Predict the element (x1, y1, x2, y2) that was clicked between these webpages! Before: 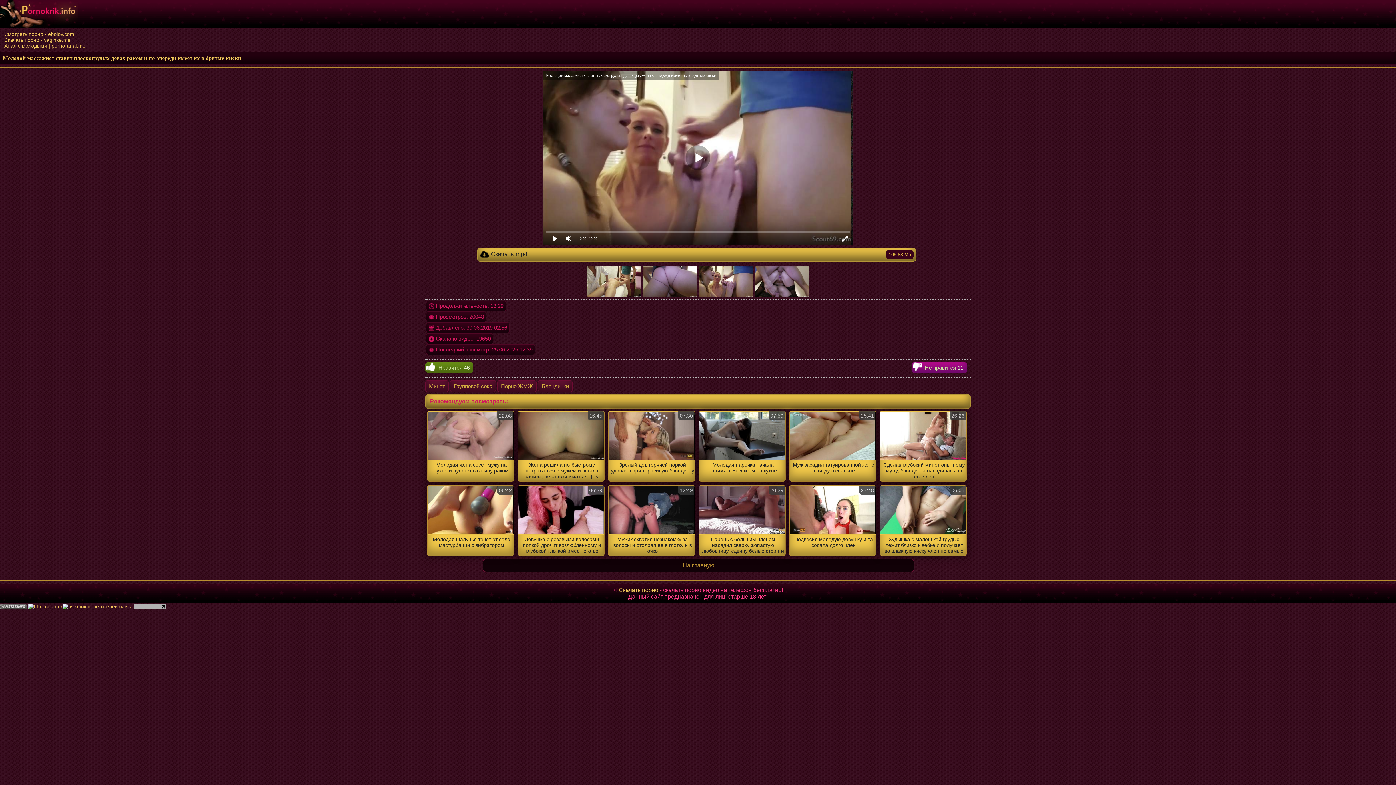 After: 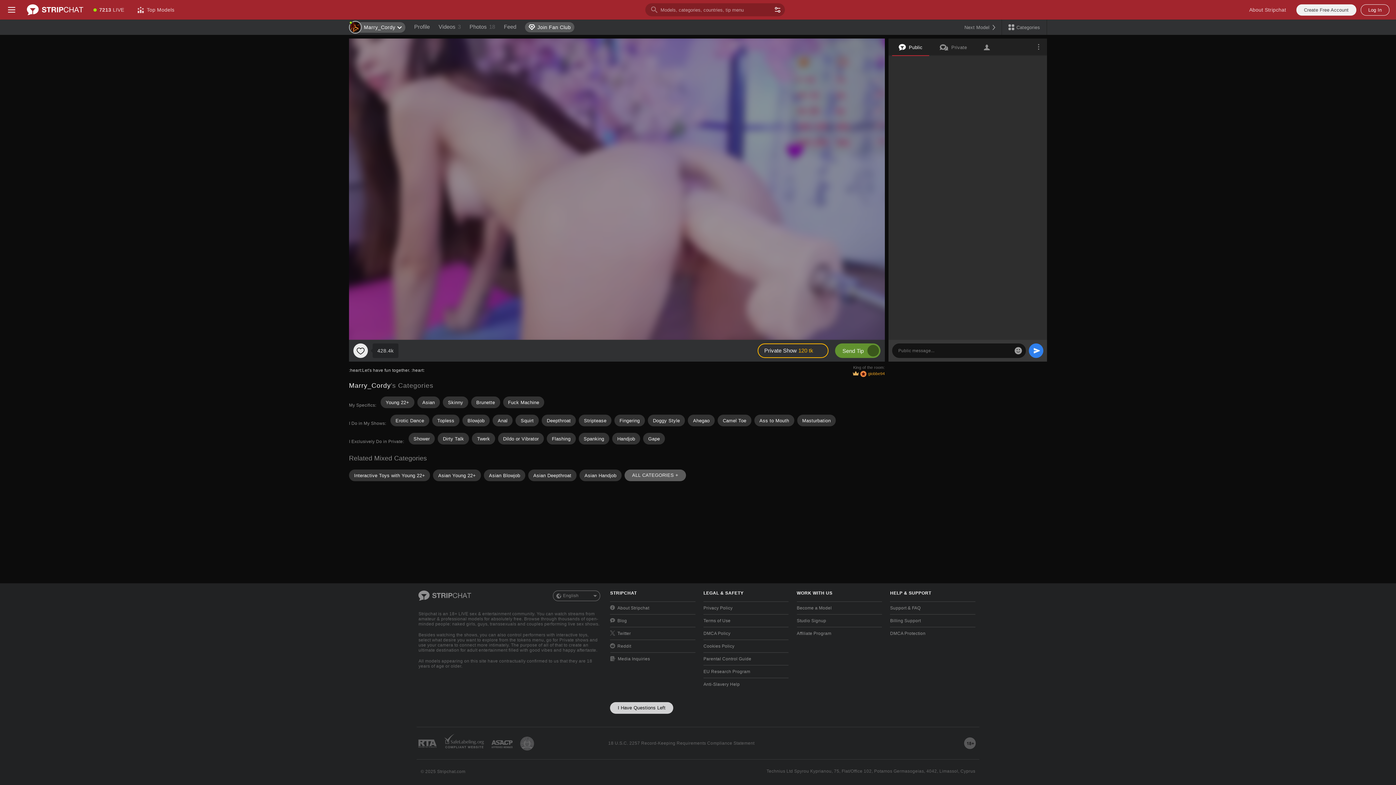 Action: bbox: (134, 603, 166, 609)